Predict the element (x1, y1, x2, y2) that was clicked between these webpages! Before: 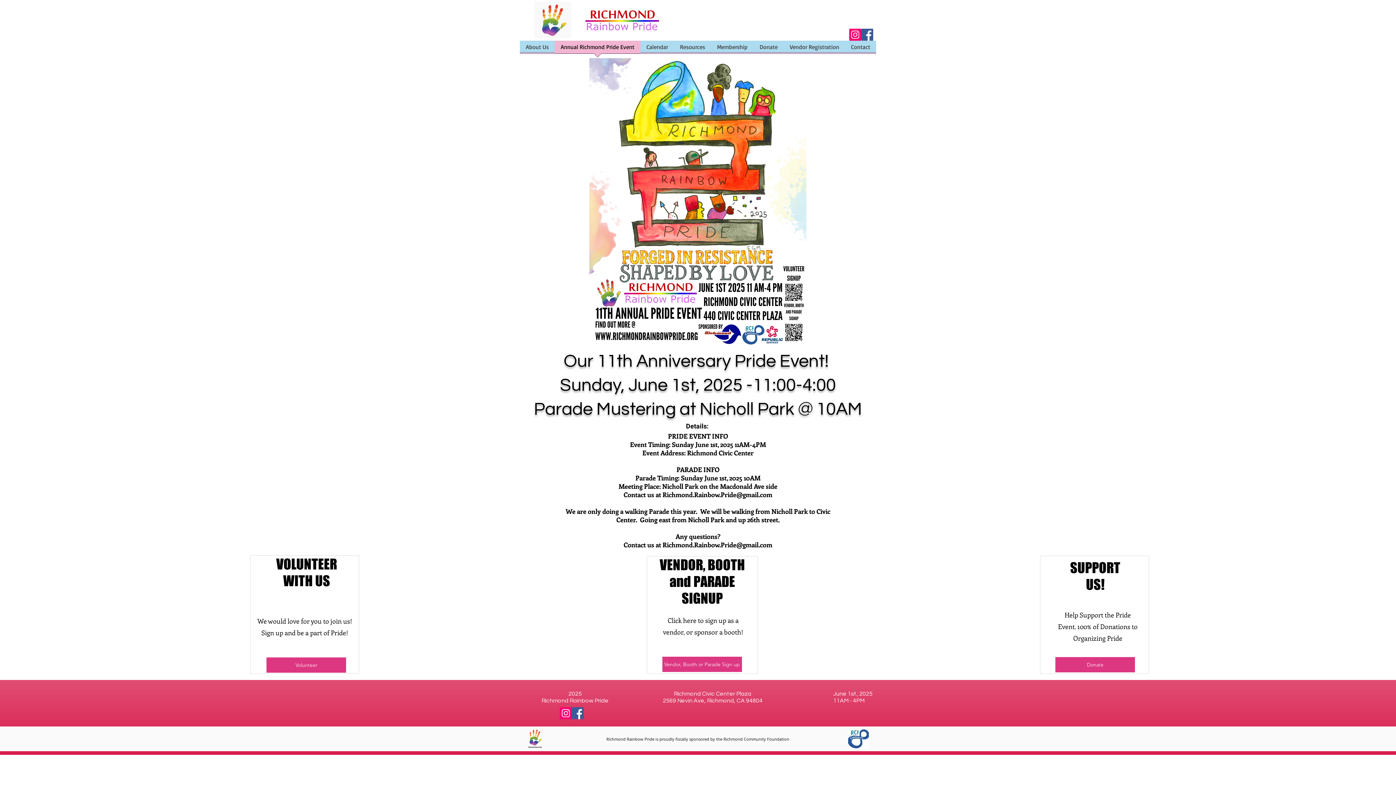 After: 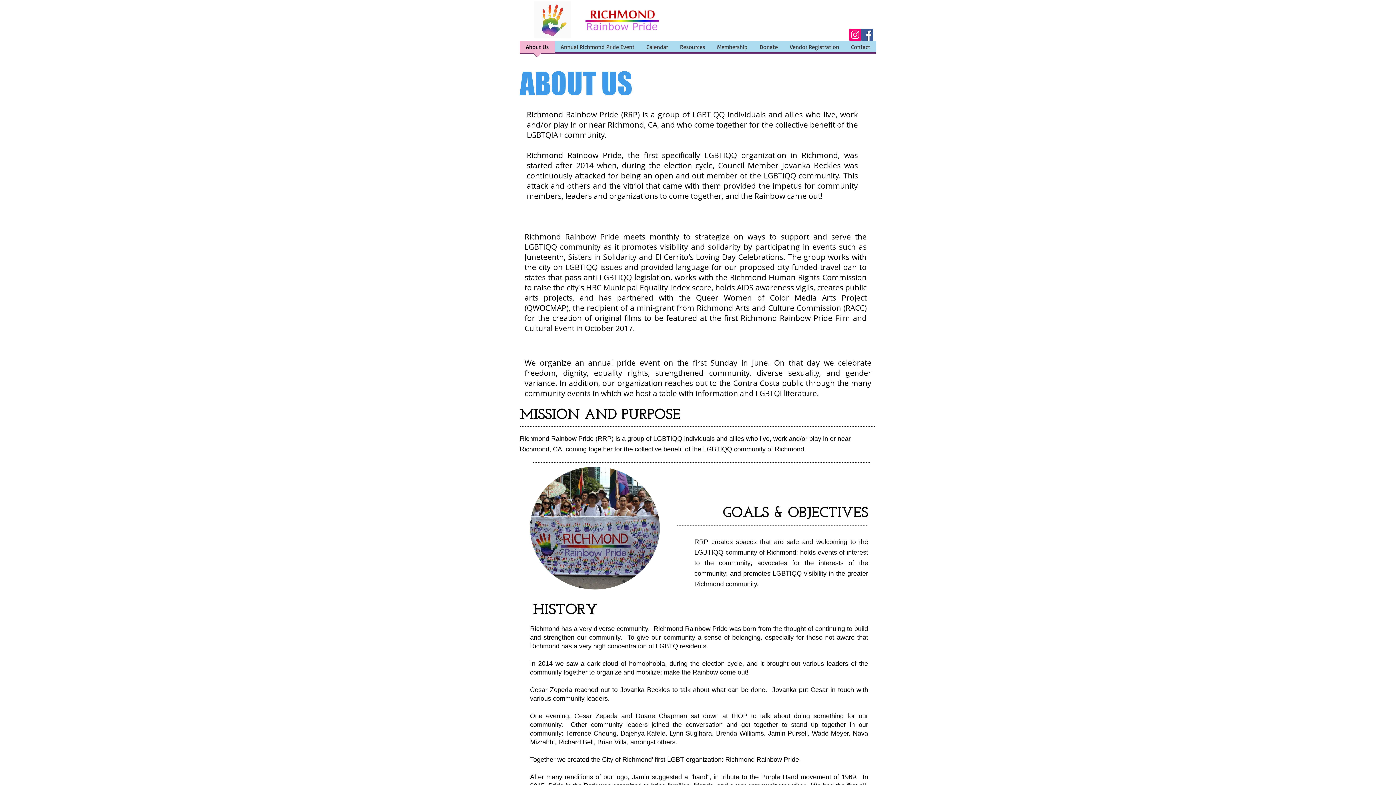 Action: bbox: (520, 40, 554, 58) label: About Us